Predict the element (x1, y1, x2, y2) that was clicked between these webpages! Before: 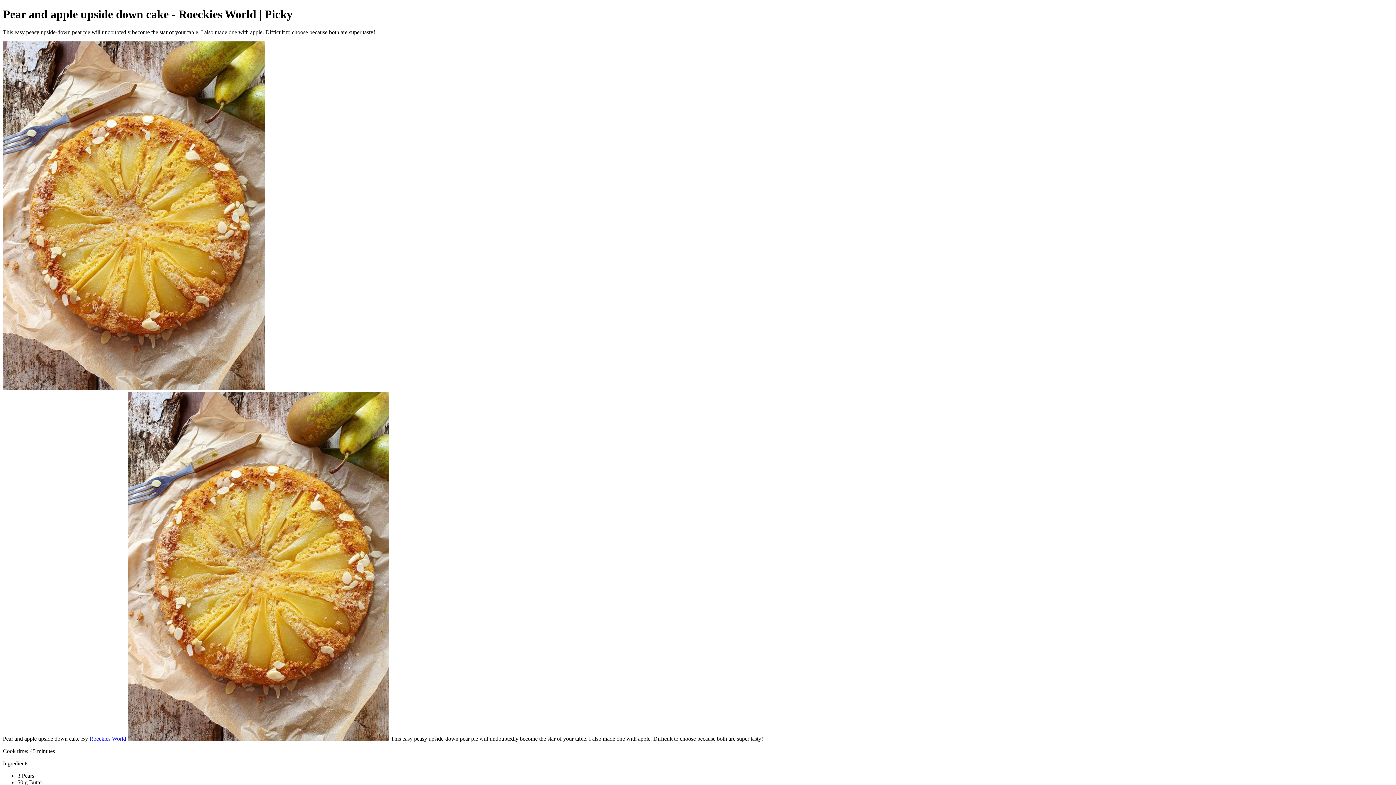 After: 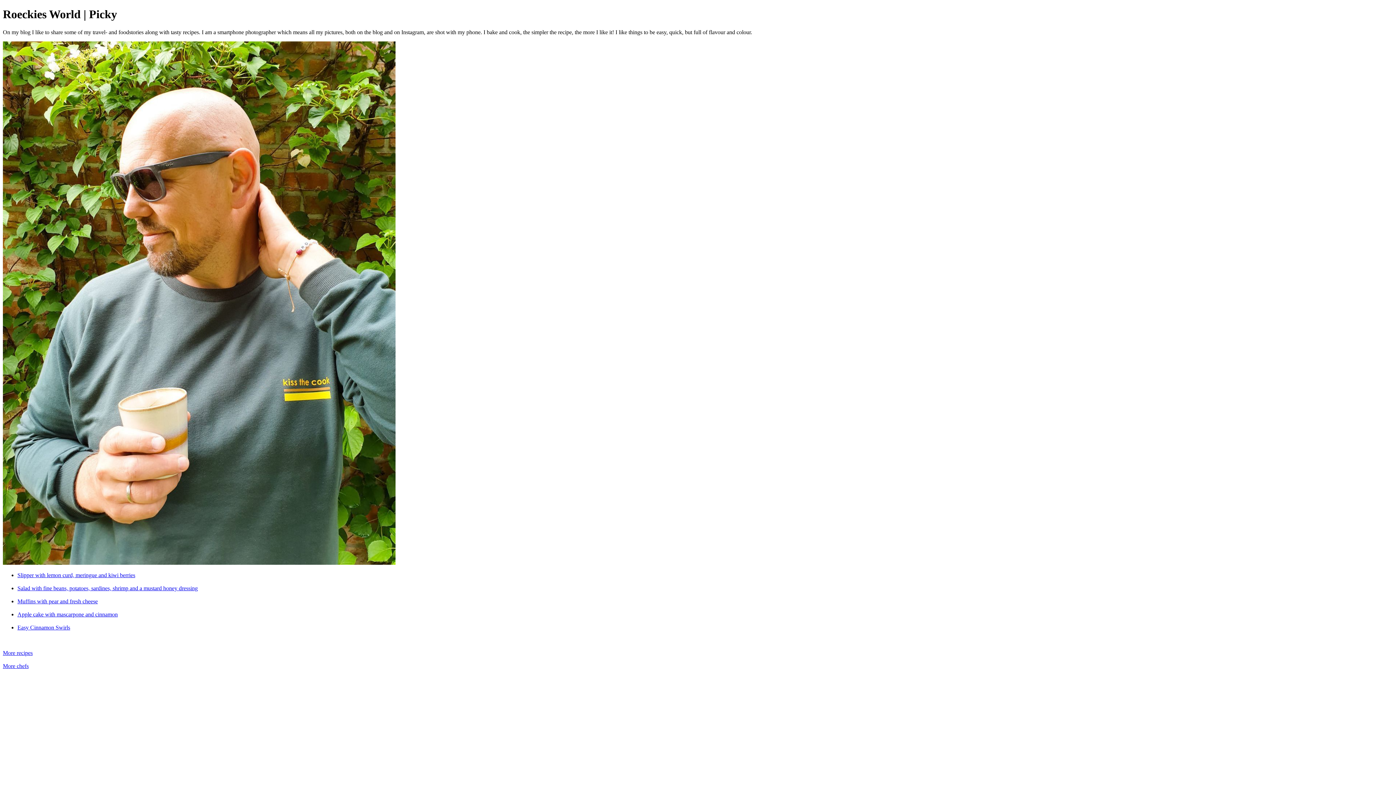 Action: bbox: (89, 735, 126, 742) label: Roeckies World